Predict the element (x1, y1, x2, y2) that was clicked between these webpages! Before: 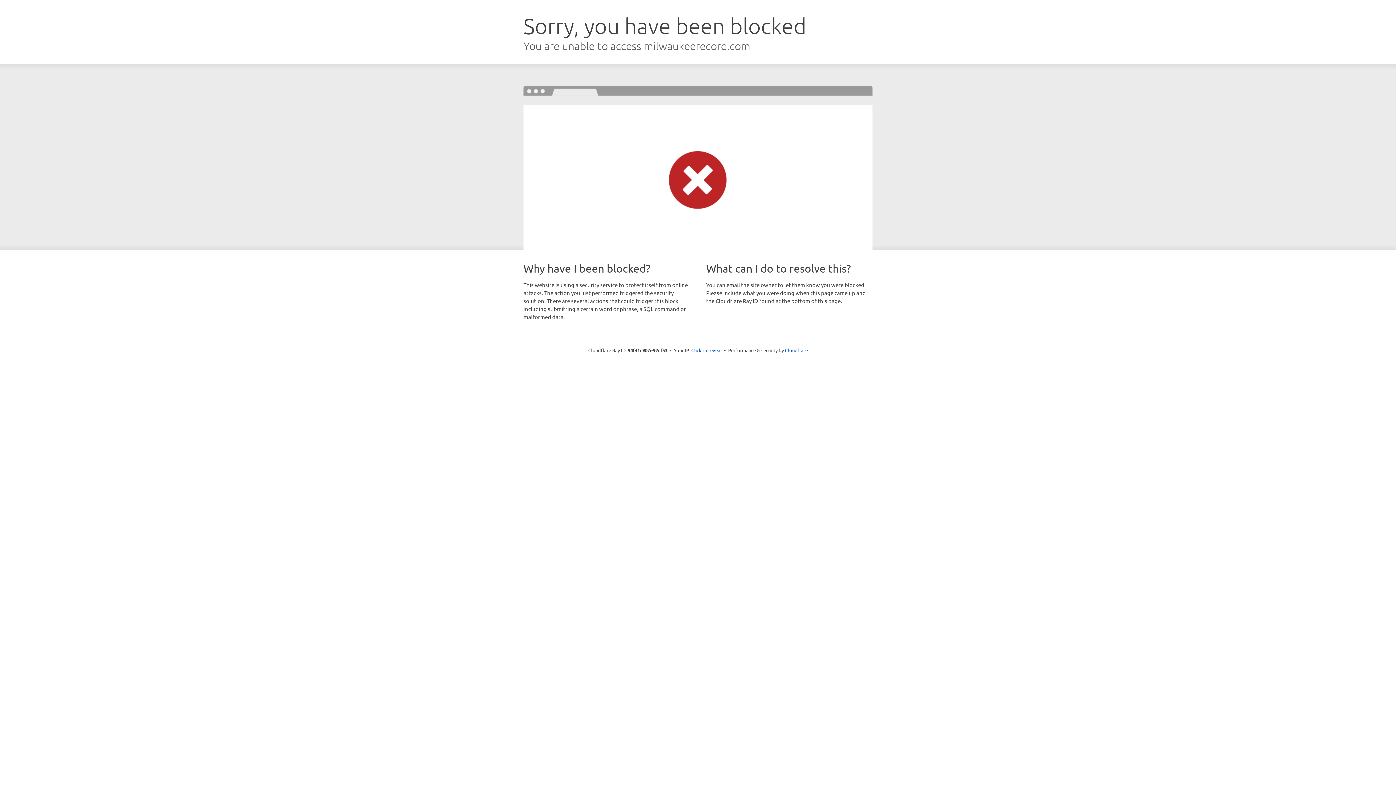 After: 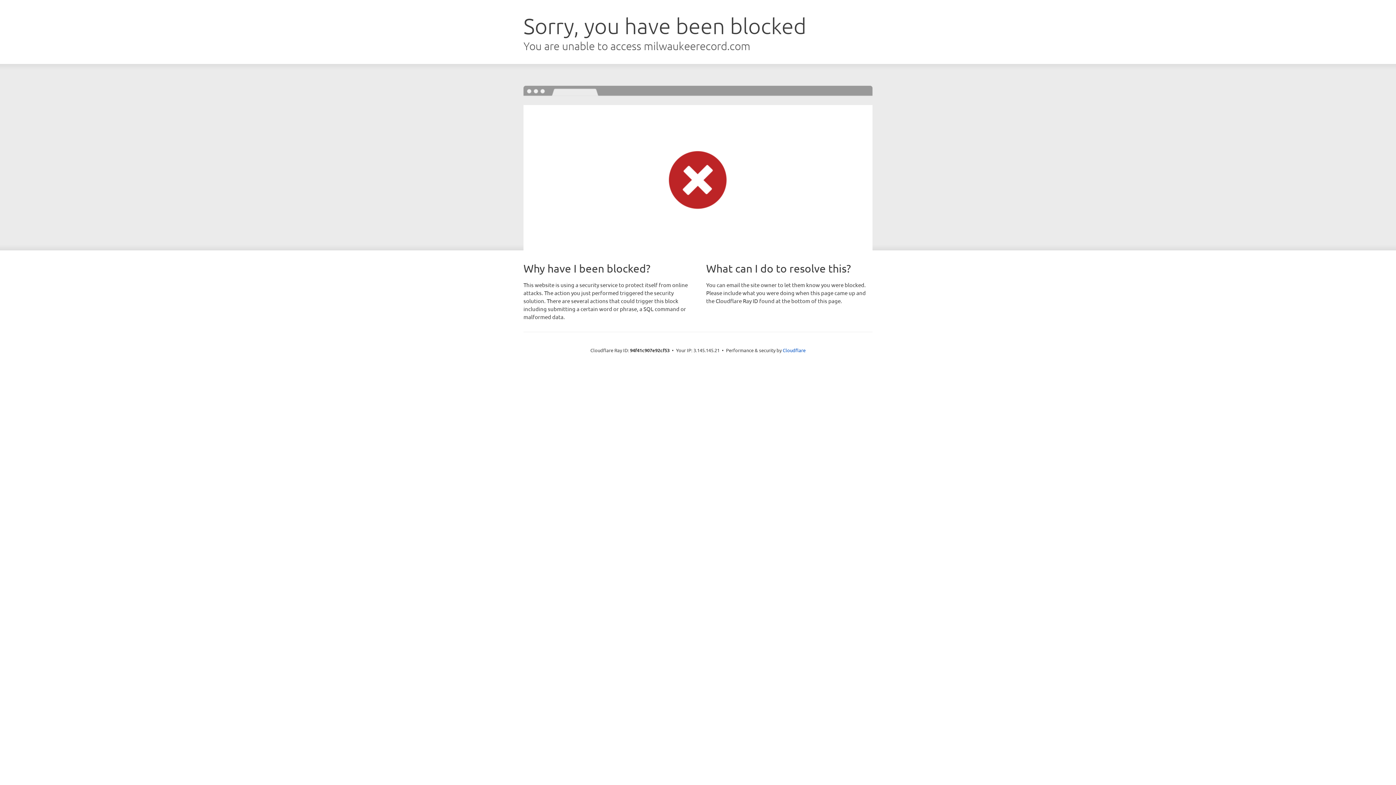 Action: bbox: (691, 346, 722, 353) label: Click to reveal